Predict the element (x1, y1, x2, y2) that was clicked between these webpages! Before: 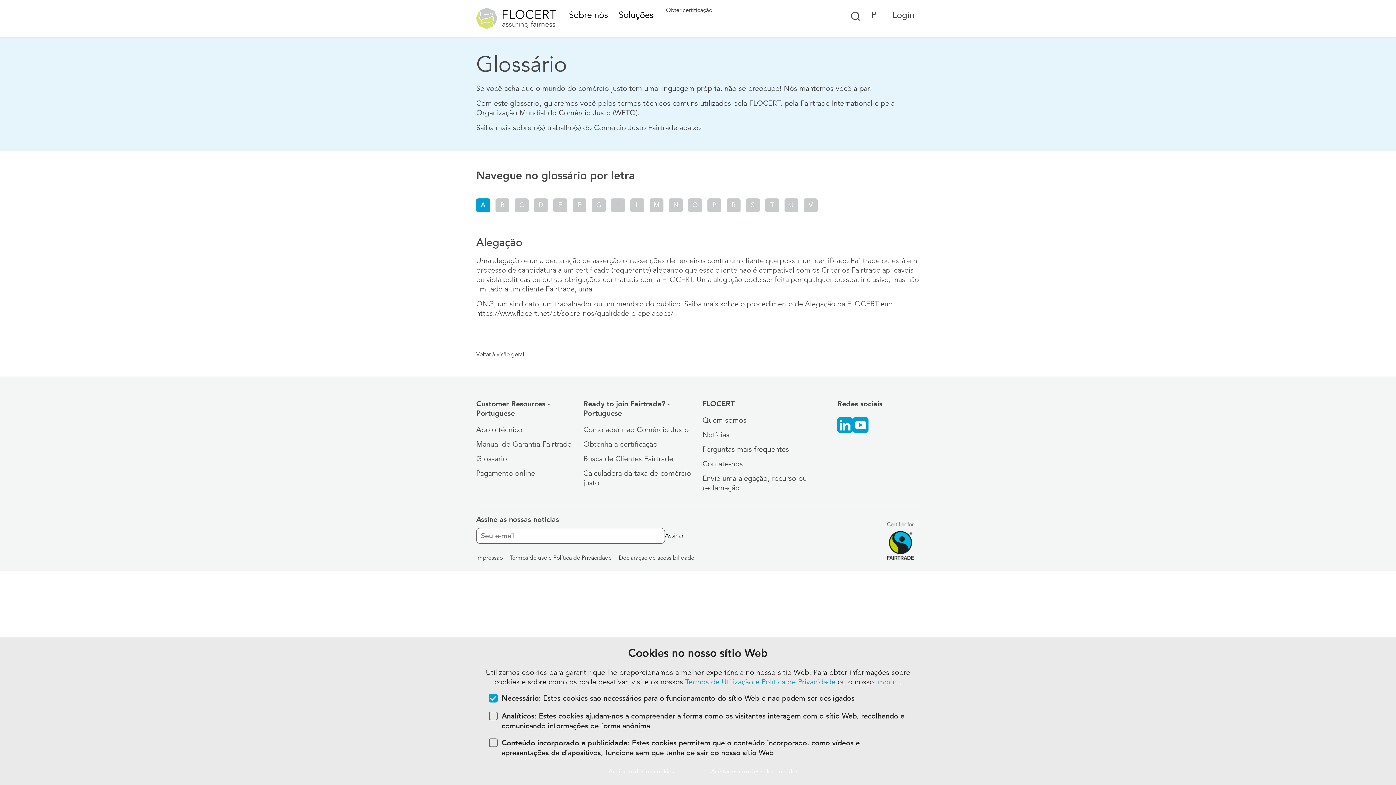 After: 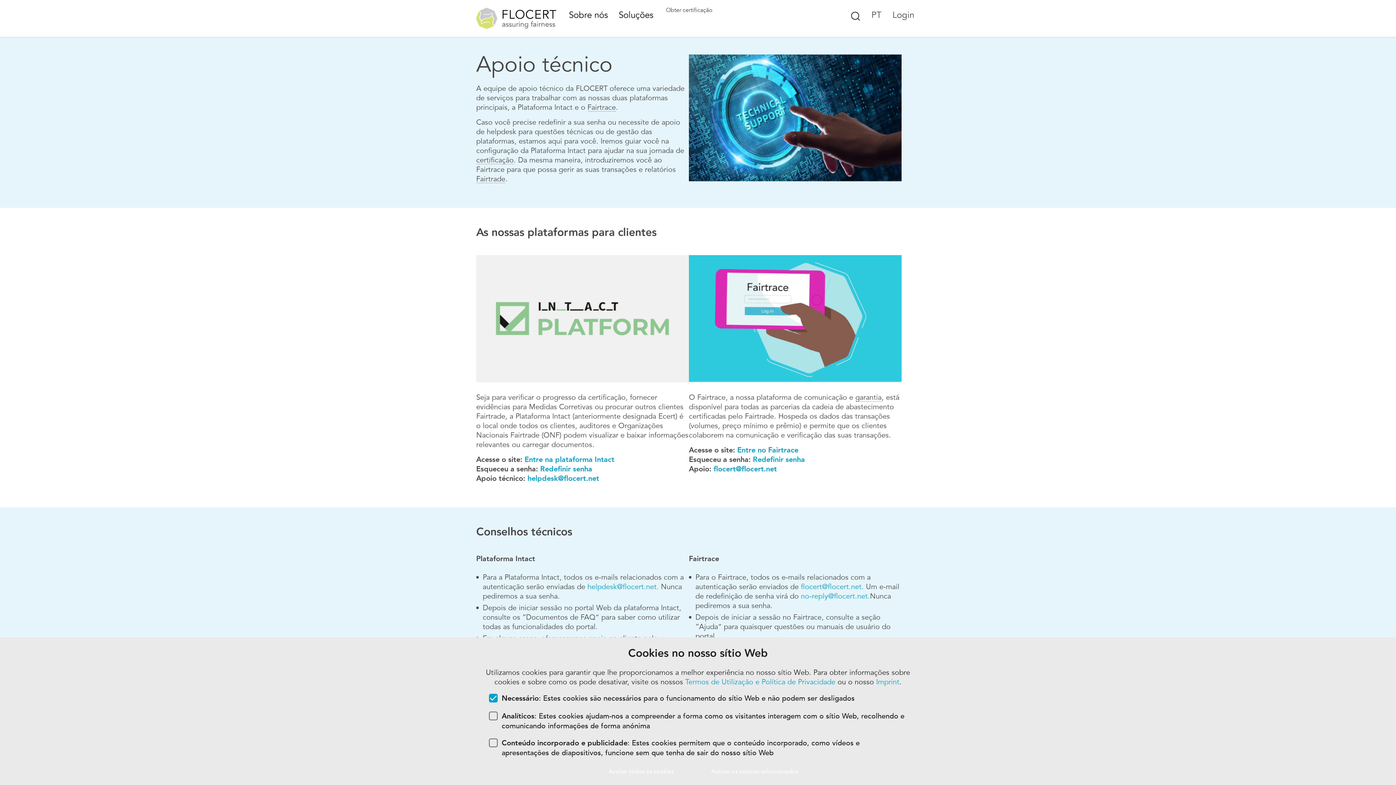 Action: label: Apoio técnico bbox: (476, 423, 583, 437)